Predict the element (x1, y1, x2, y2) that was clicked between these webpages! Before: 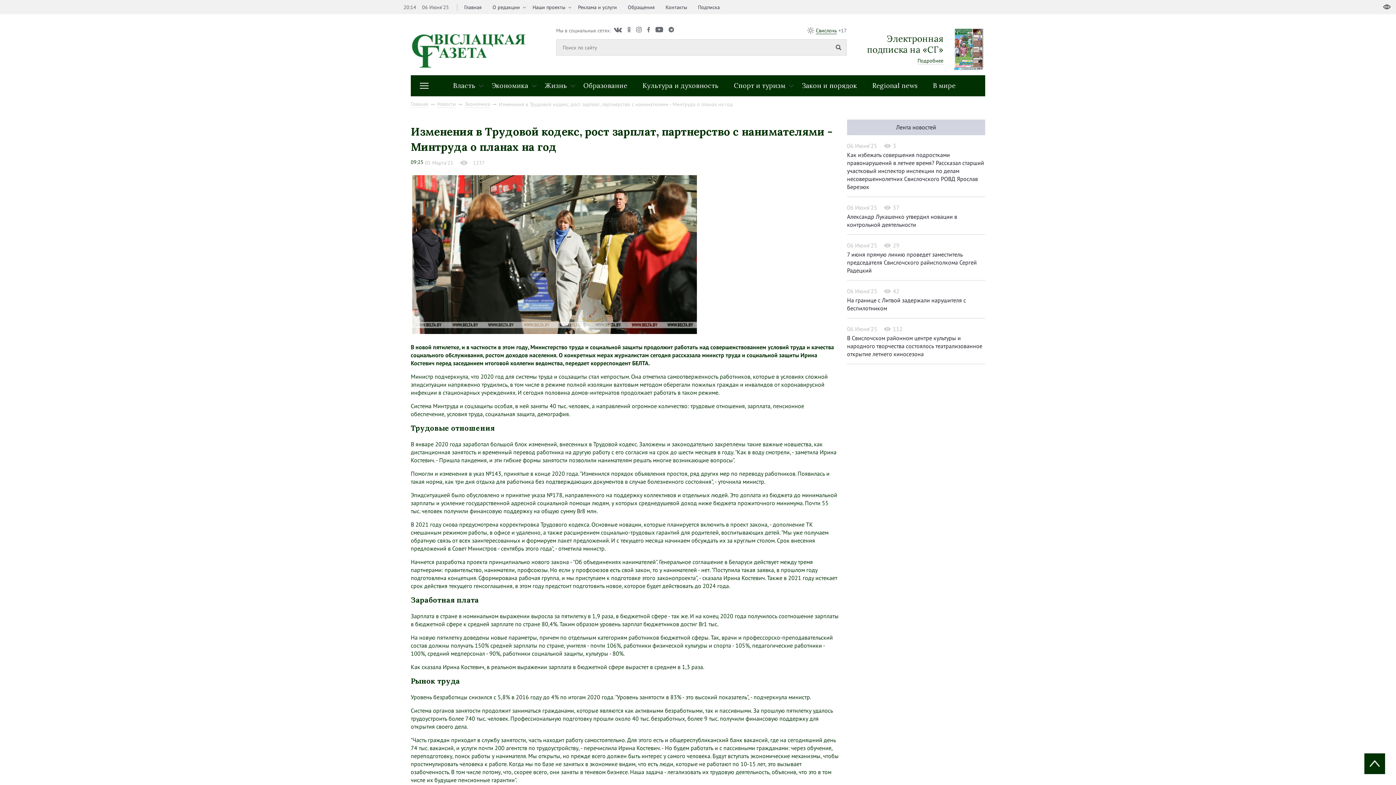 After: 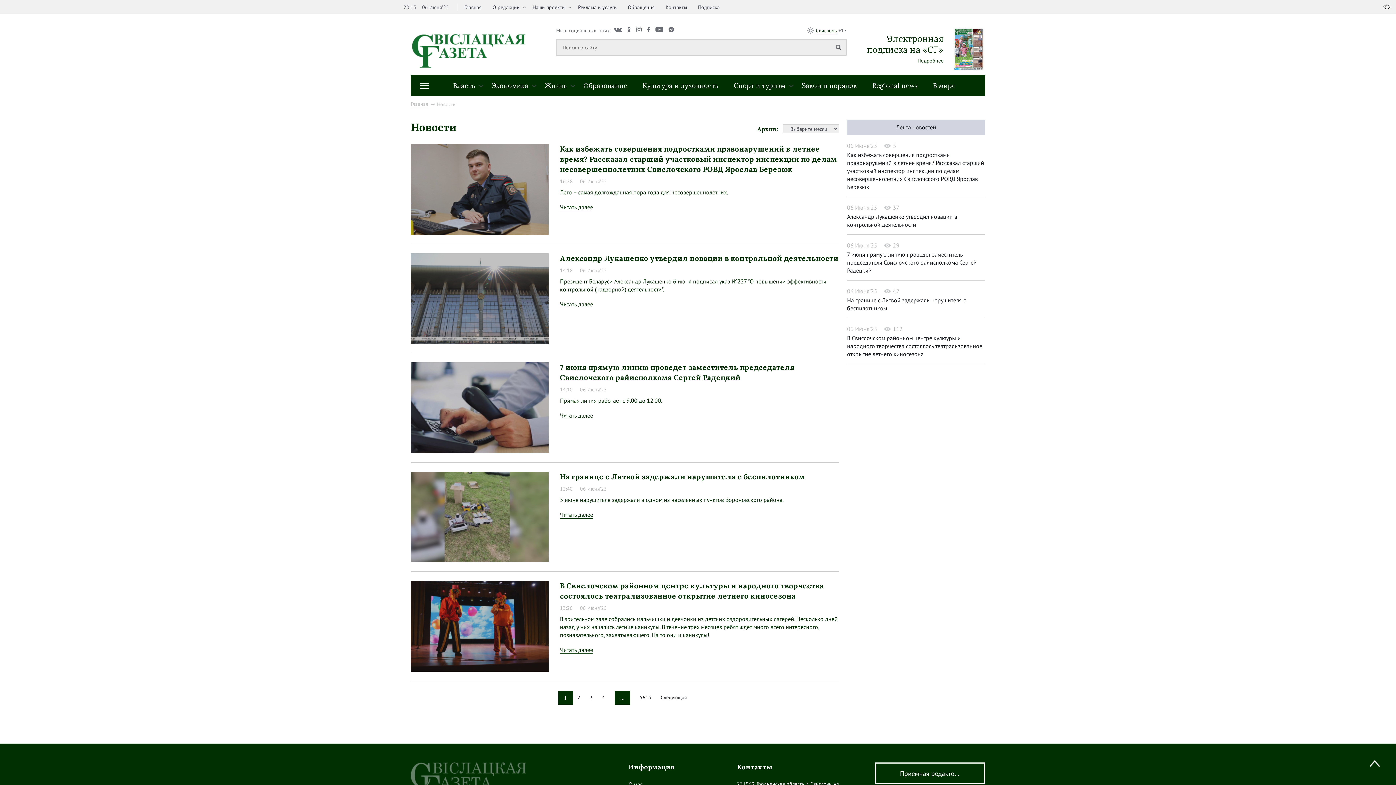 Action: label: Лента новостей bbox: (847, 119, 985, 134)